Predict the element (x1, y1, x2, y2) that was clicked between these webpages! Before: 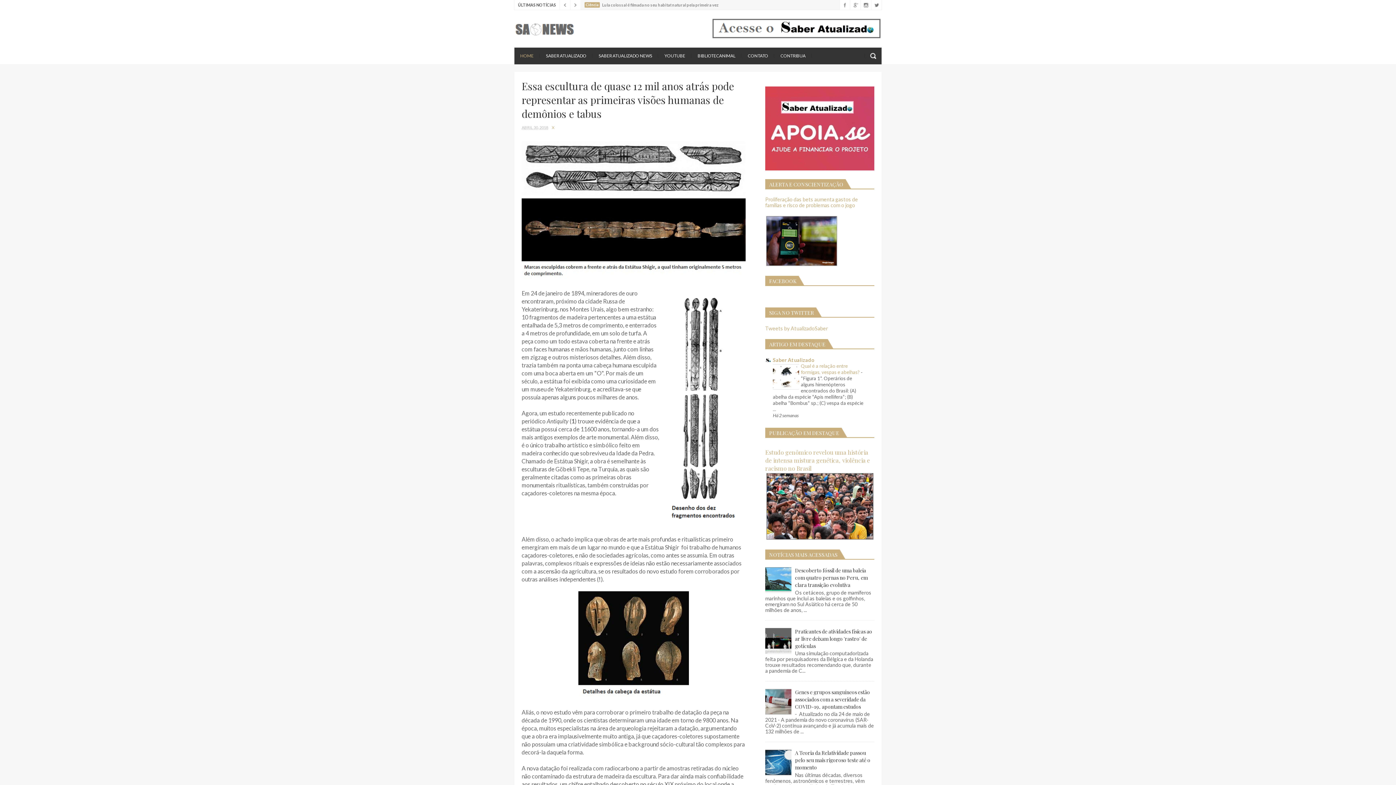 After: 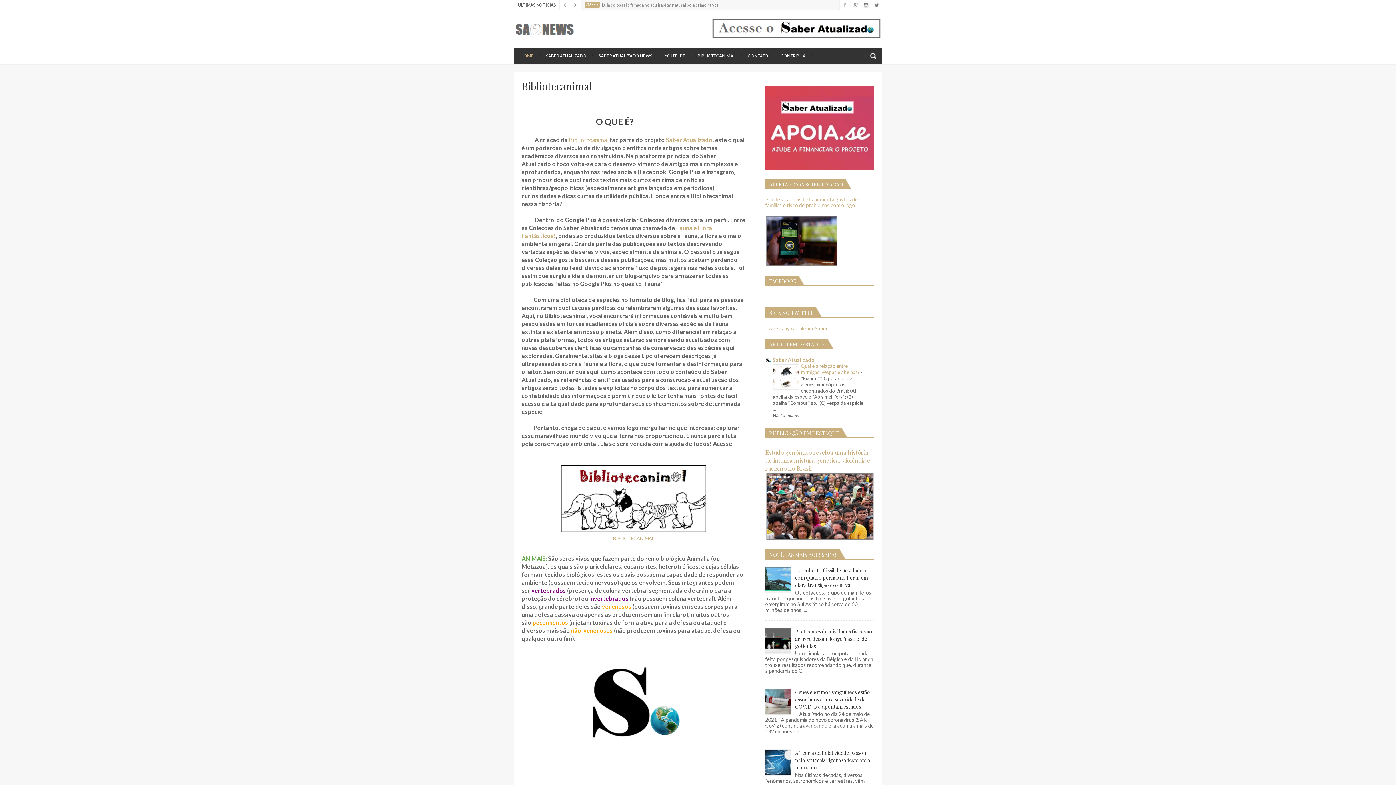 Action: bbox: (692, 47, 741, 64) label: BIBLIOTECANIMAL